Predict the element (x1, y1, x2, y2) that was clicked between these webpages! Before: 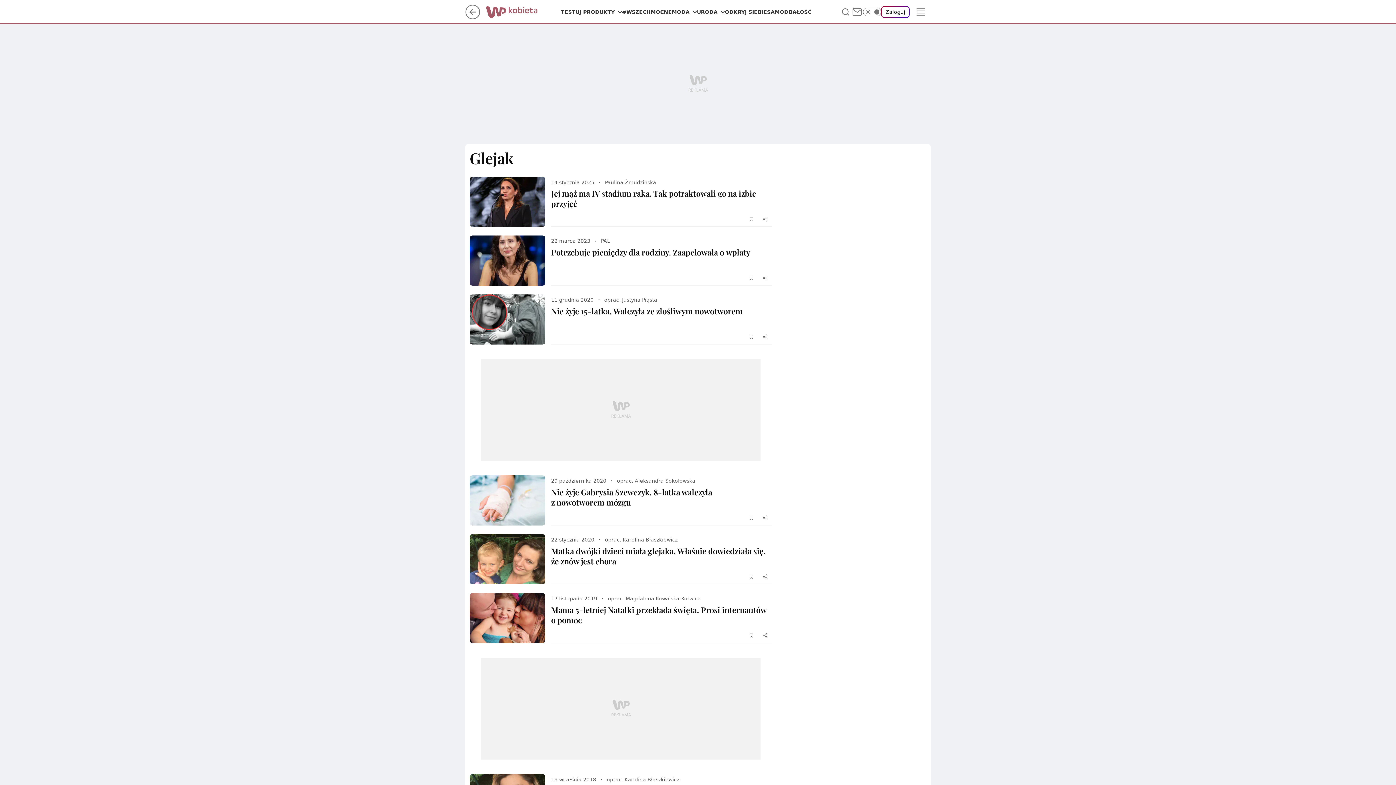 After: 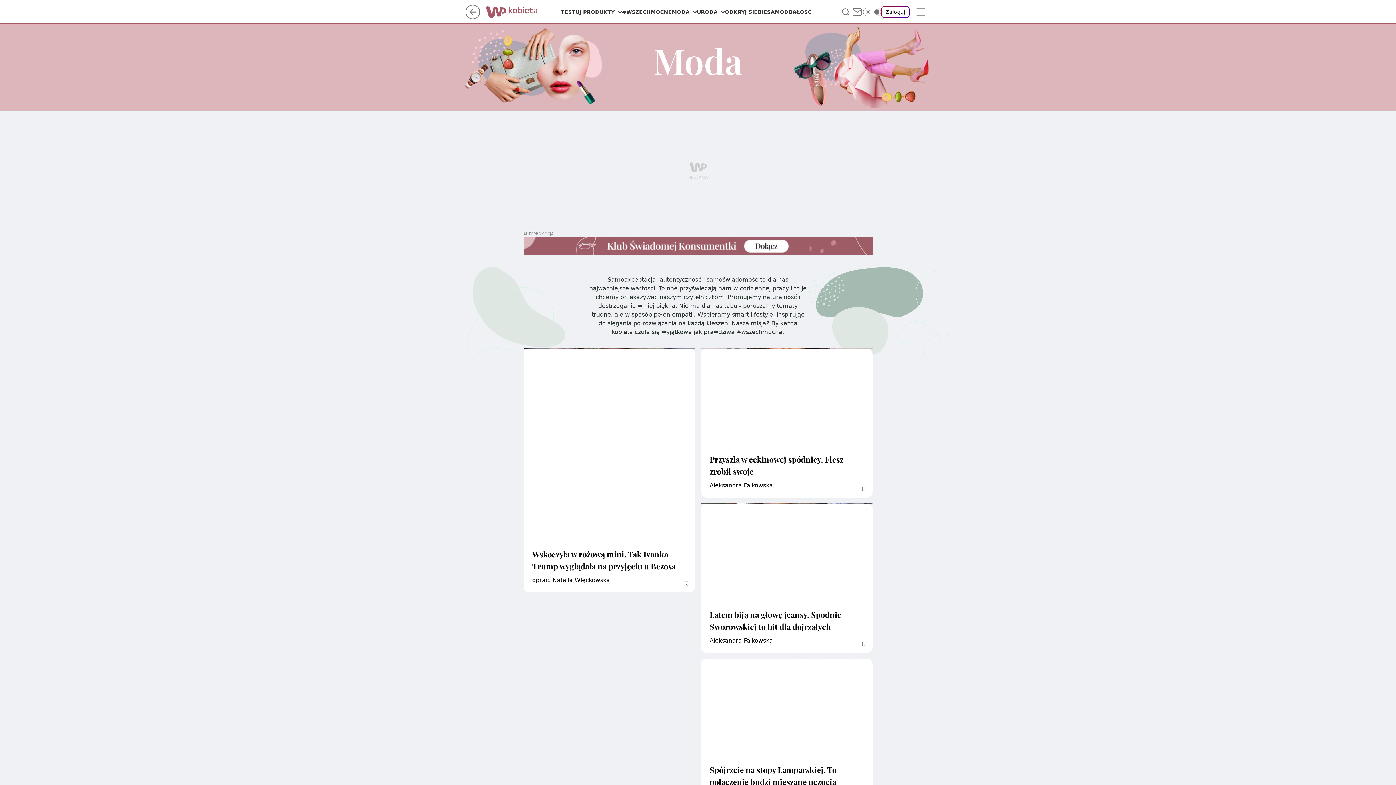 Action: label: MODA bbox: (672, 8, 689, 15)